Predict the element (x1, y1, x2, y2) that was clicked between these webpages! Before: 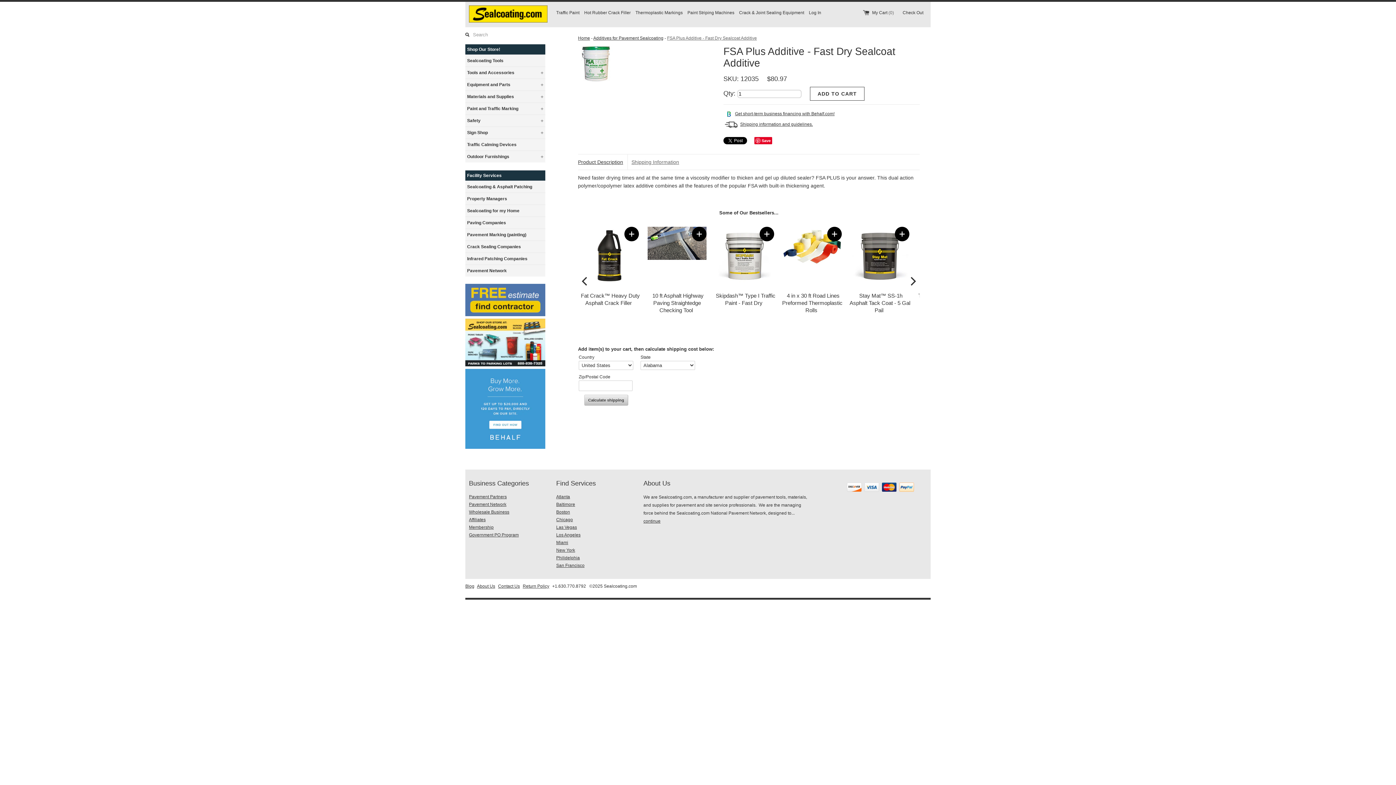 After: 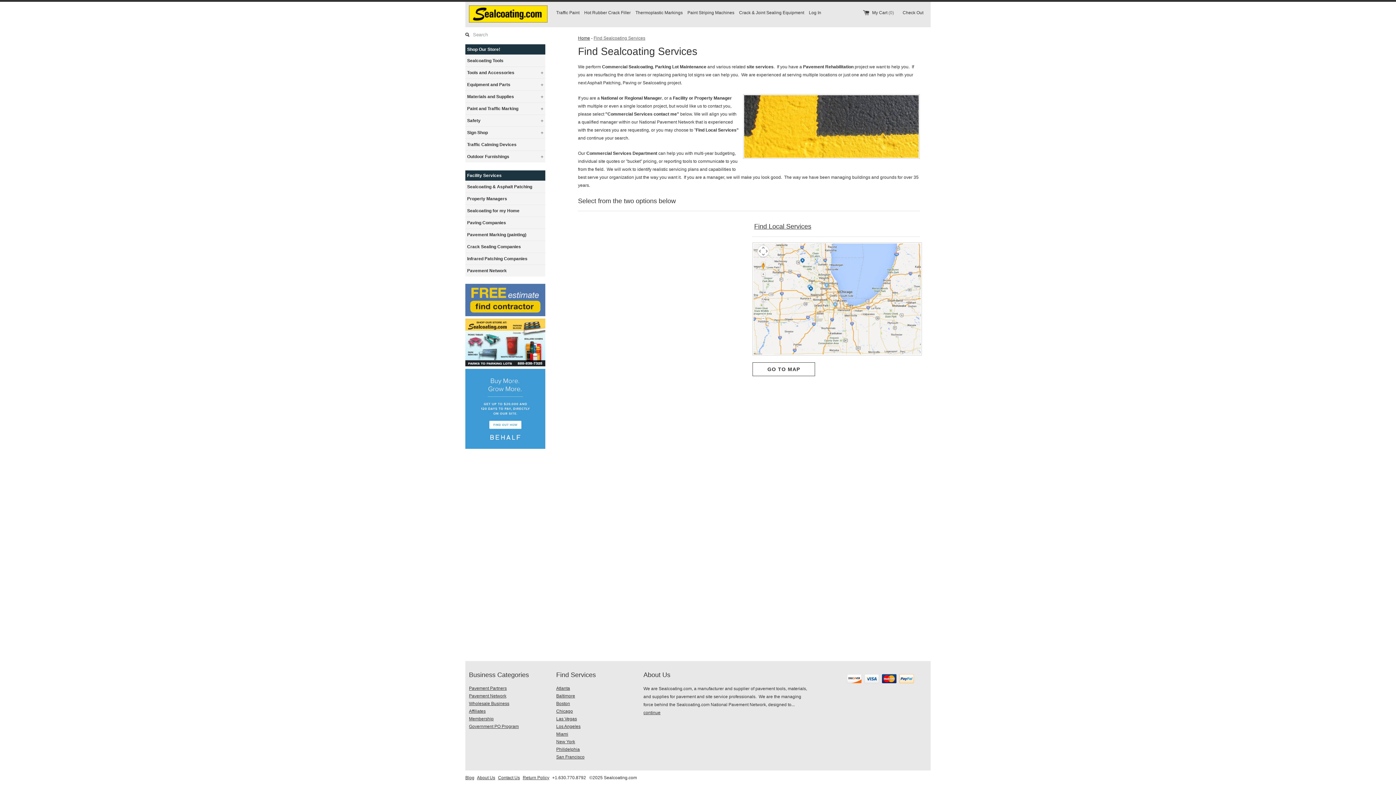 Action: label: Sealcoating & Asphalt Patching bbox: (465, 181, 545, 192)